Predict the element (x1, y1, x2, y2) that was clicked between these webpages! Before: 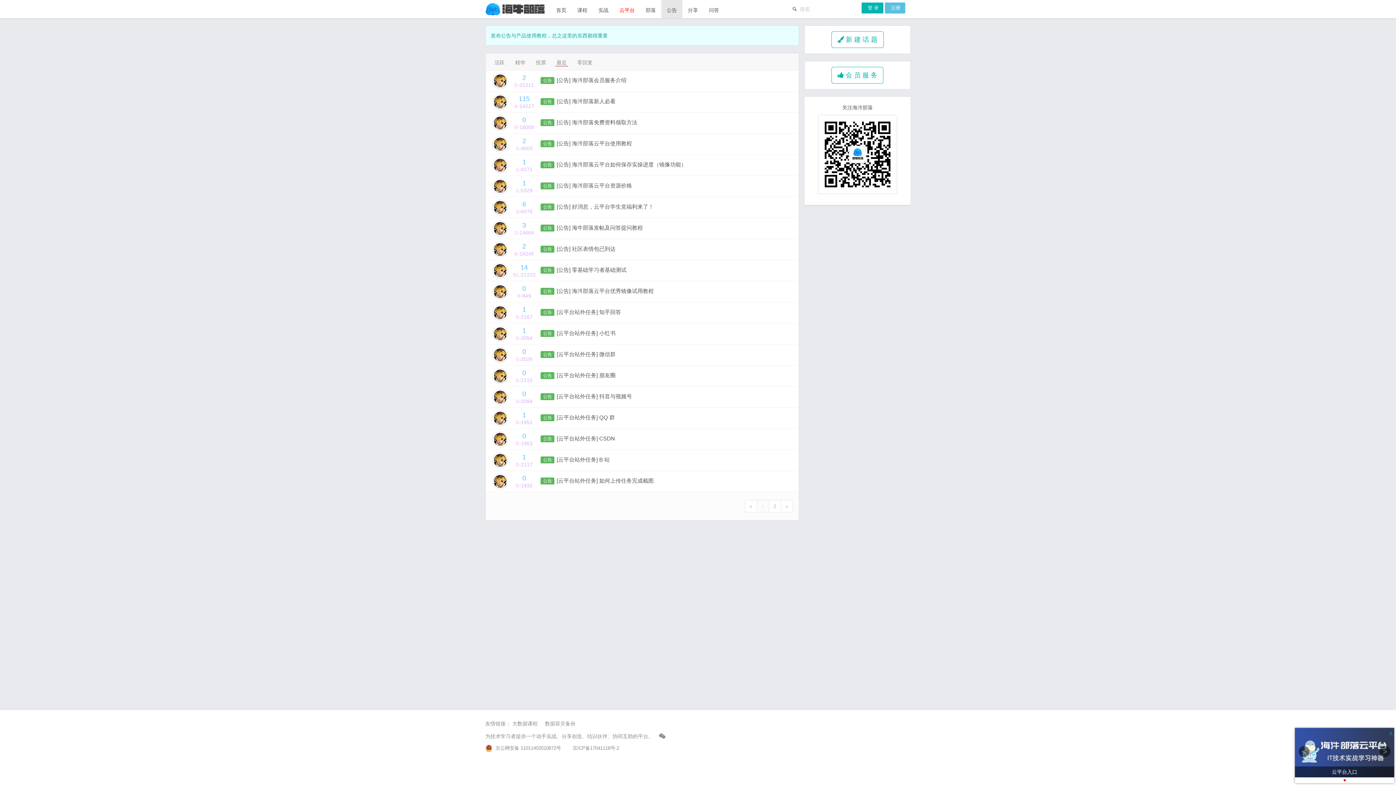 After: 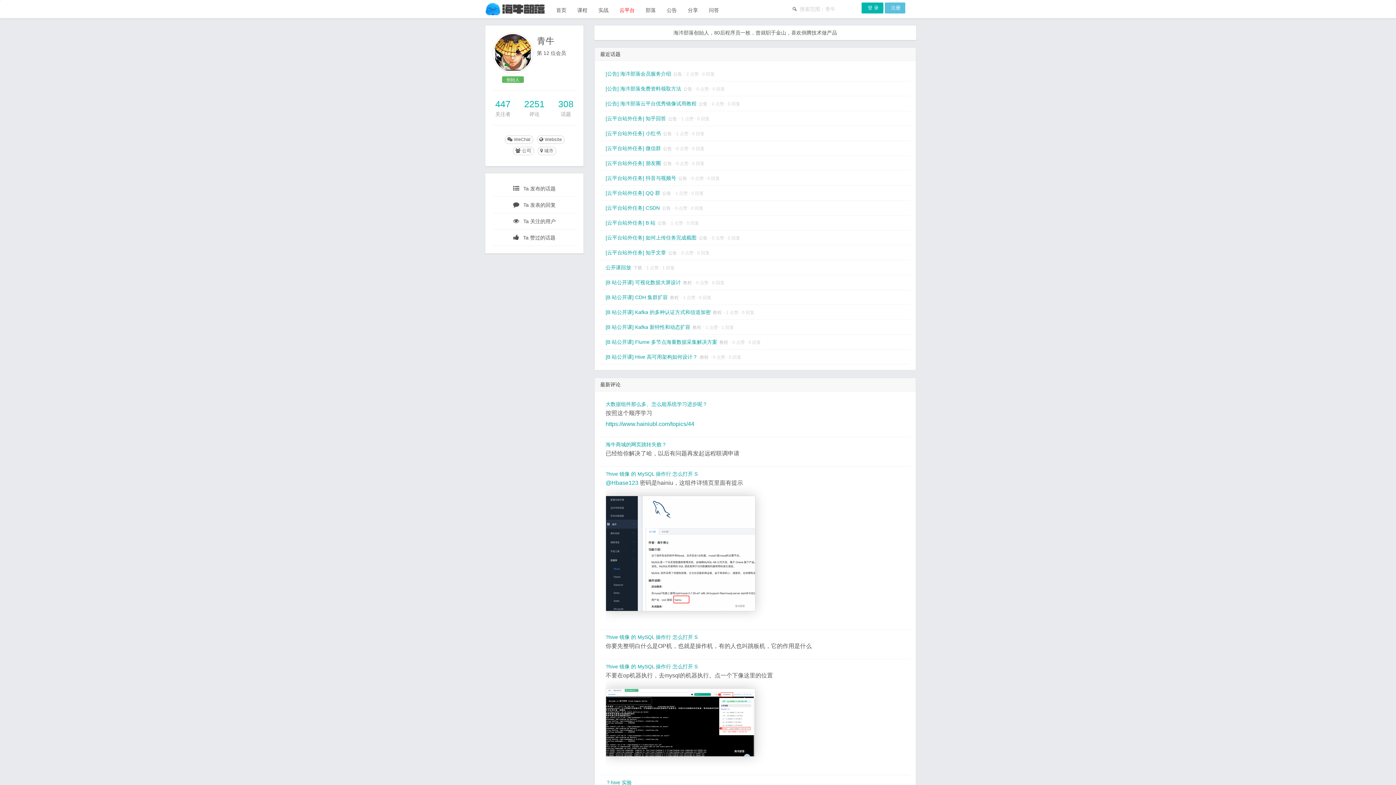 Action: bbox: (492, 199, 508, 215)